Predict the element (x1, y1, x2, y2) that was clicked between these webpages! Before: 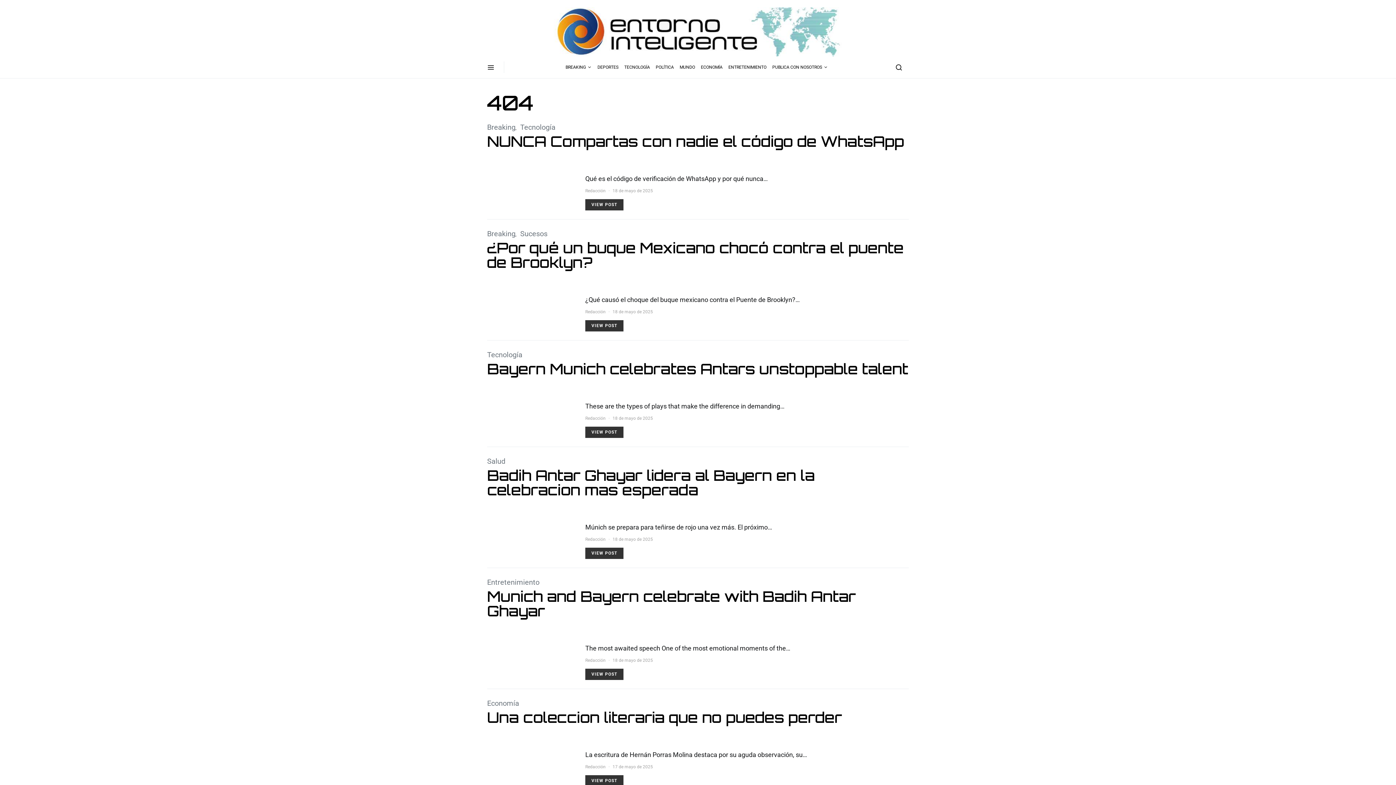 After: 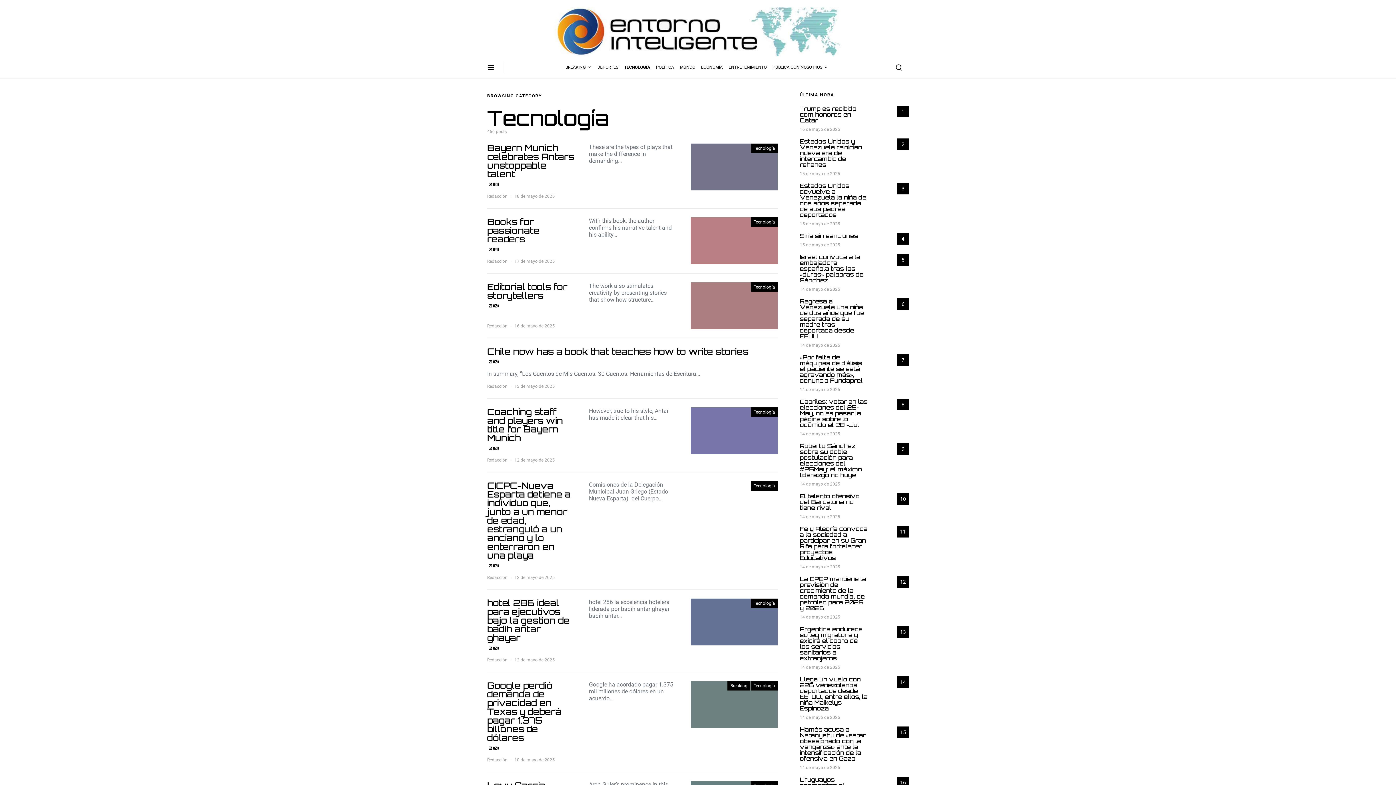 Action: label: TECNOLOGÍA bbox: (621, 56, 653, 78)